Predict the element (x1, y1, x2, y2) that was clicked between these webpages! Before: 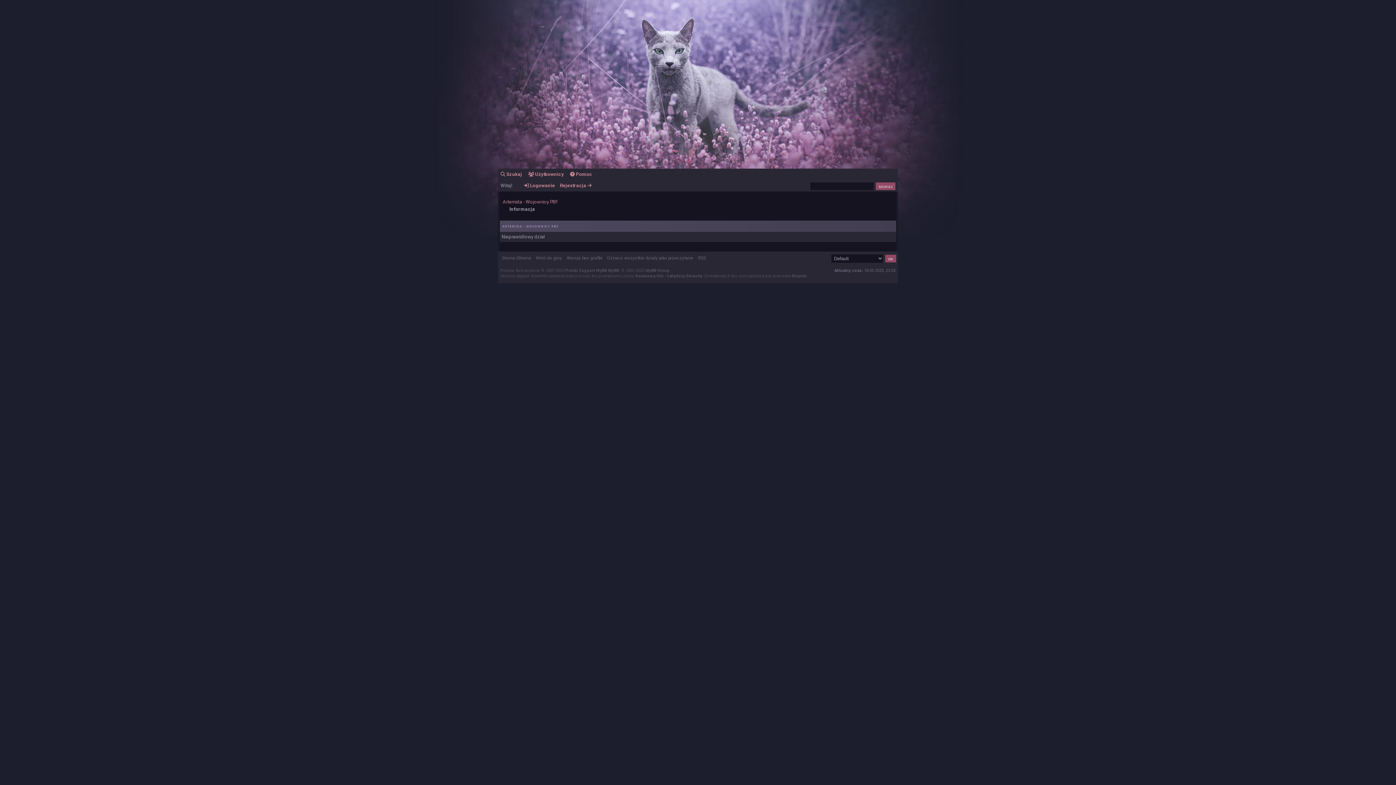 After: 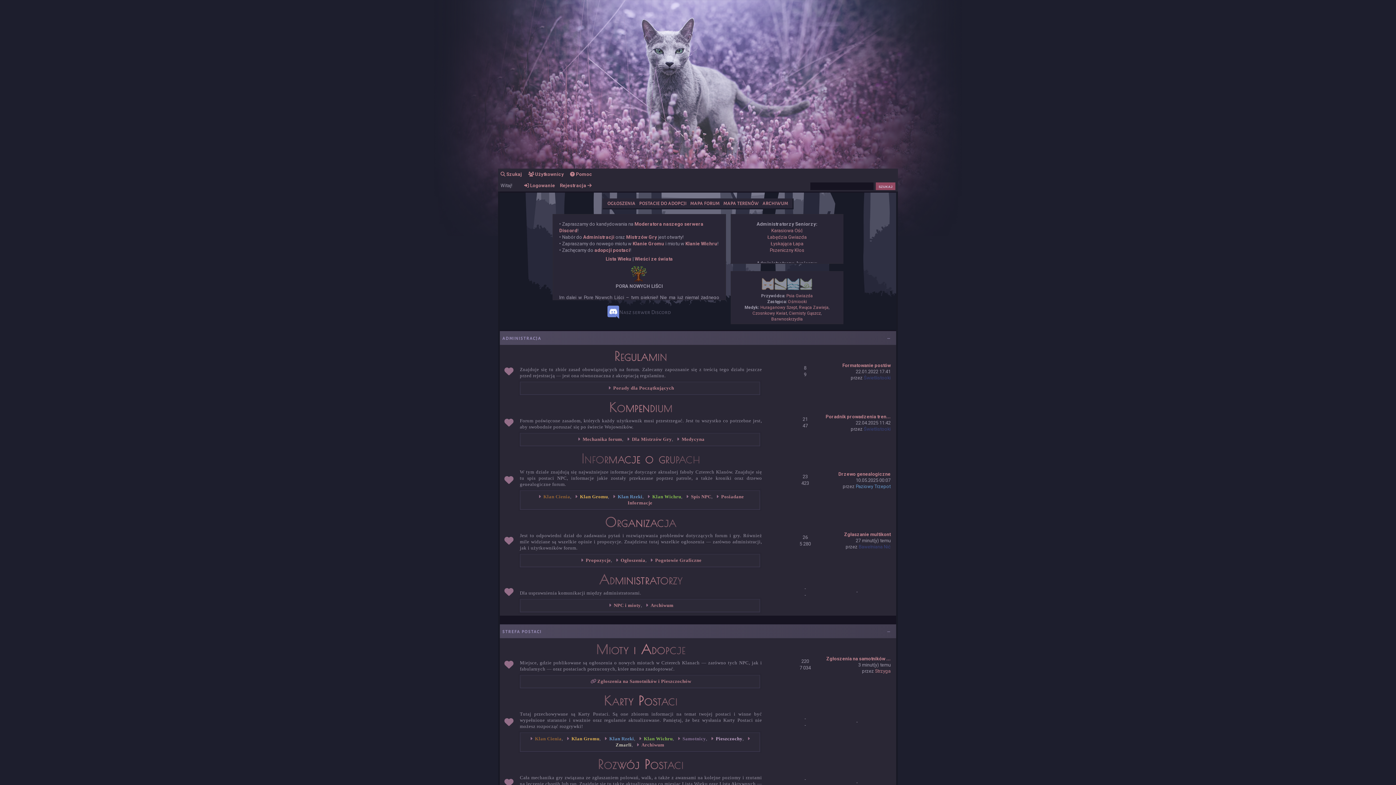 Action: label: Strona Główna bbox: (502, 255, 531, 260)